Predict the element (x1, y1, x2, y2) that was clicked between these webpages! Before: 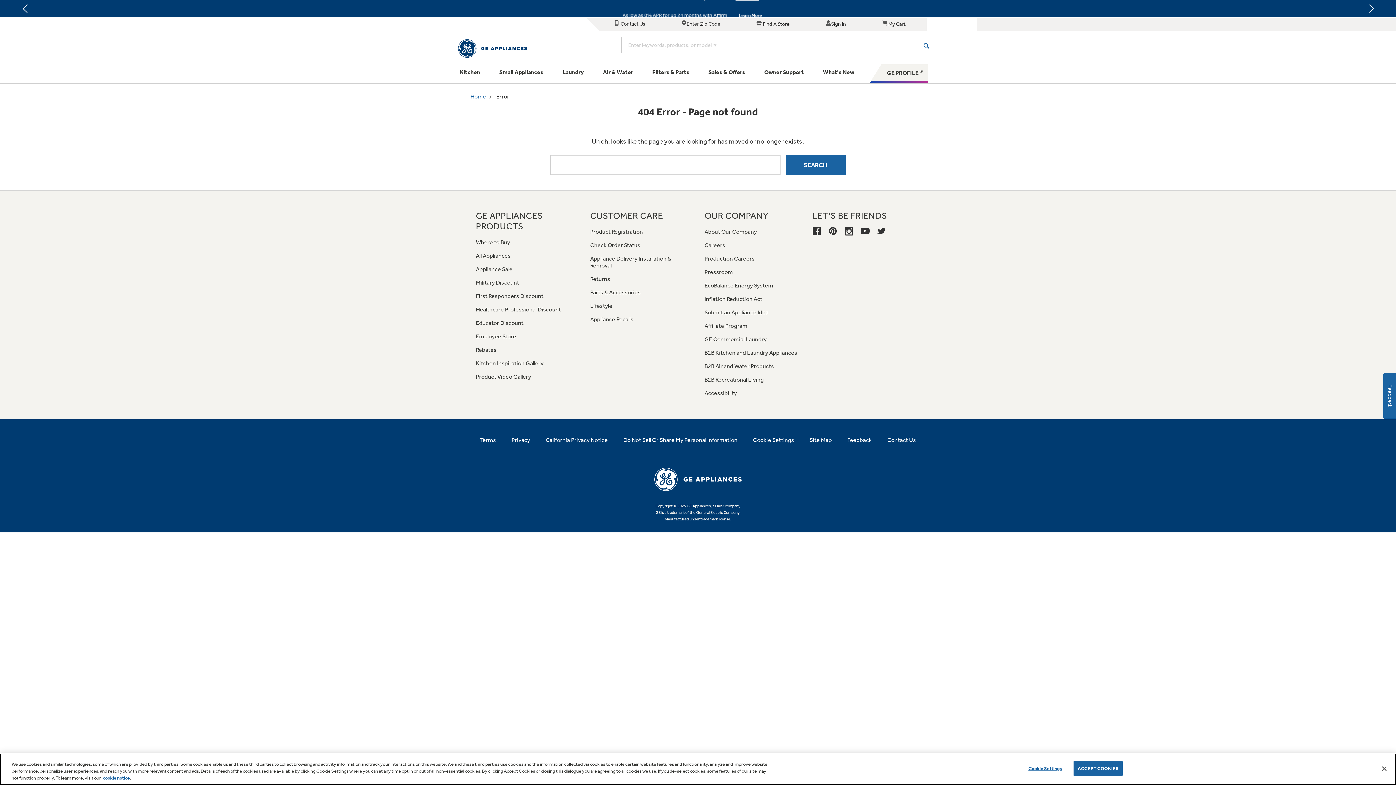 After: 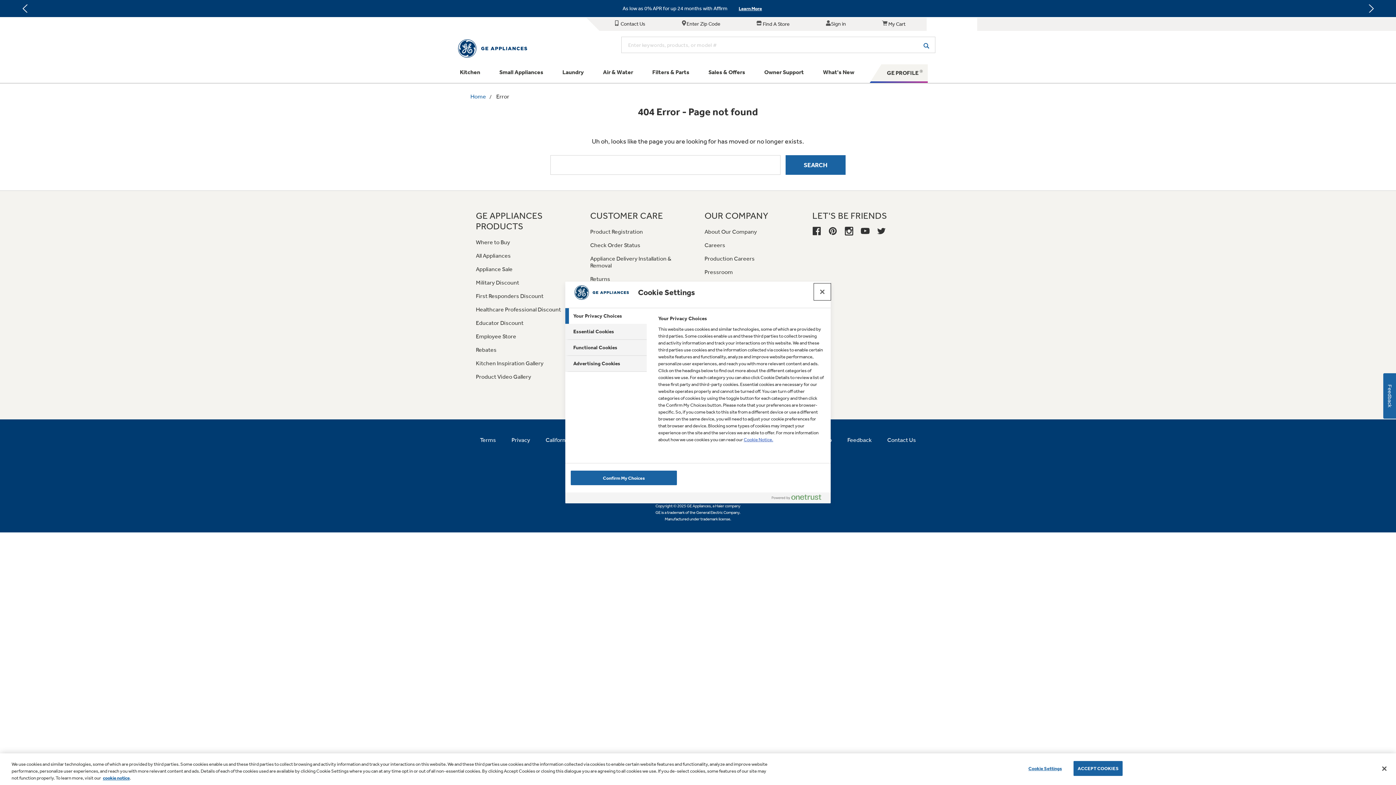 Action: label: Cookie Settings bbox: (1022, 761, 1068, 775)